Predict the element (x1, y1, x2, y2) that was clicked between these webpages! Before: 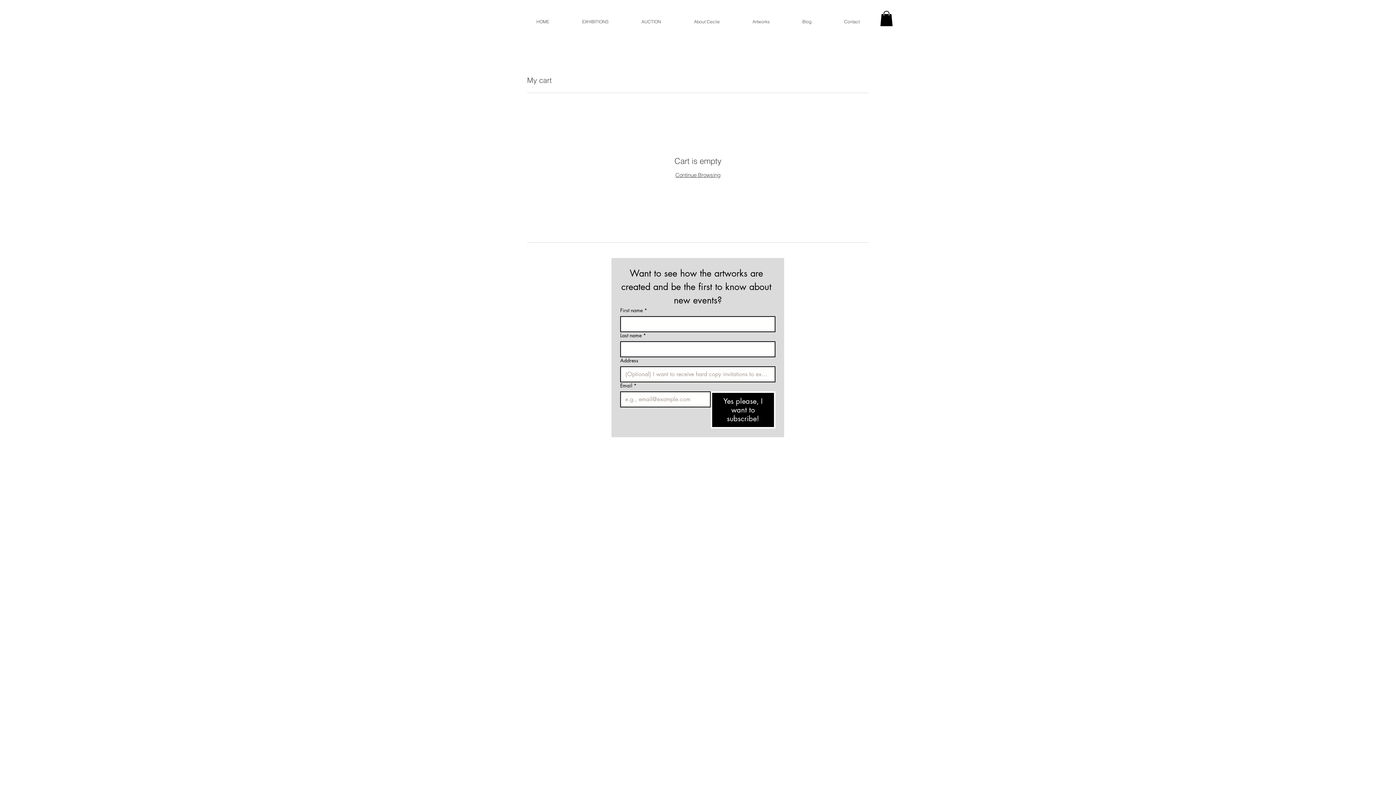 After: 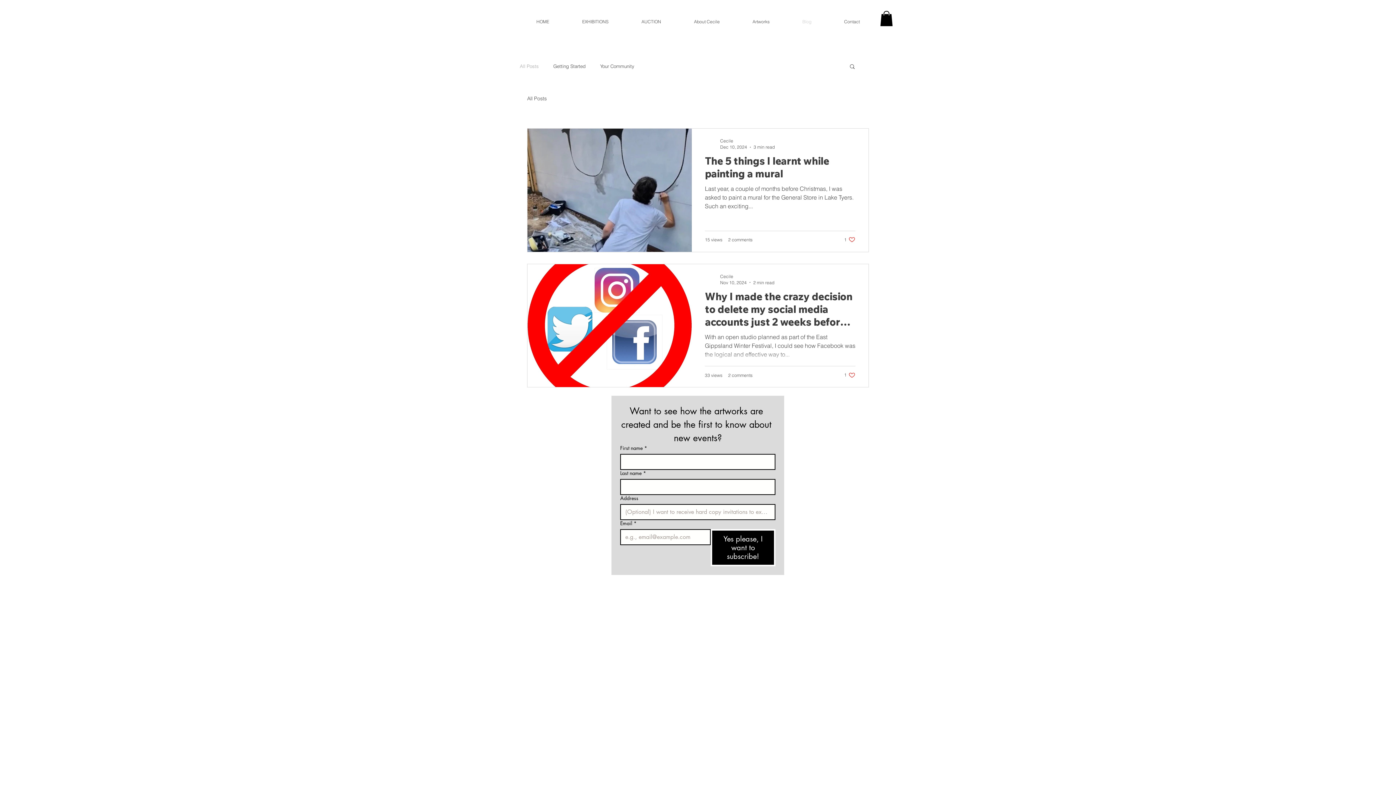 Action: bbox: (786, 12, 828, 30) label: Blog